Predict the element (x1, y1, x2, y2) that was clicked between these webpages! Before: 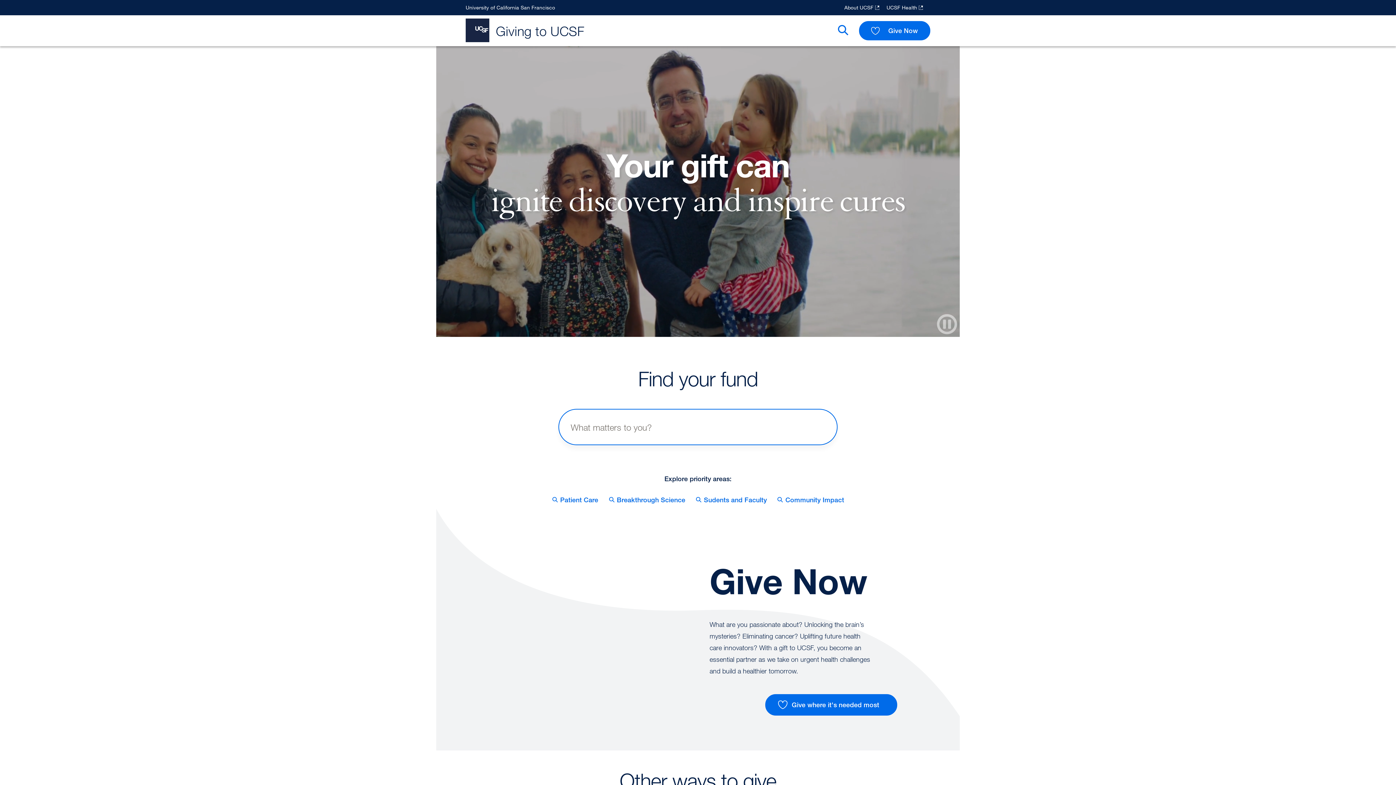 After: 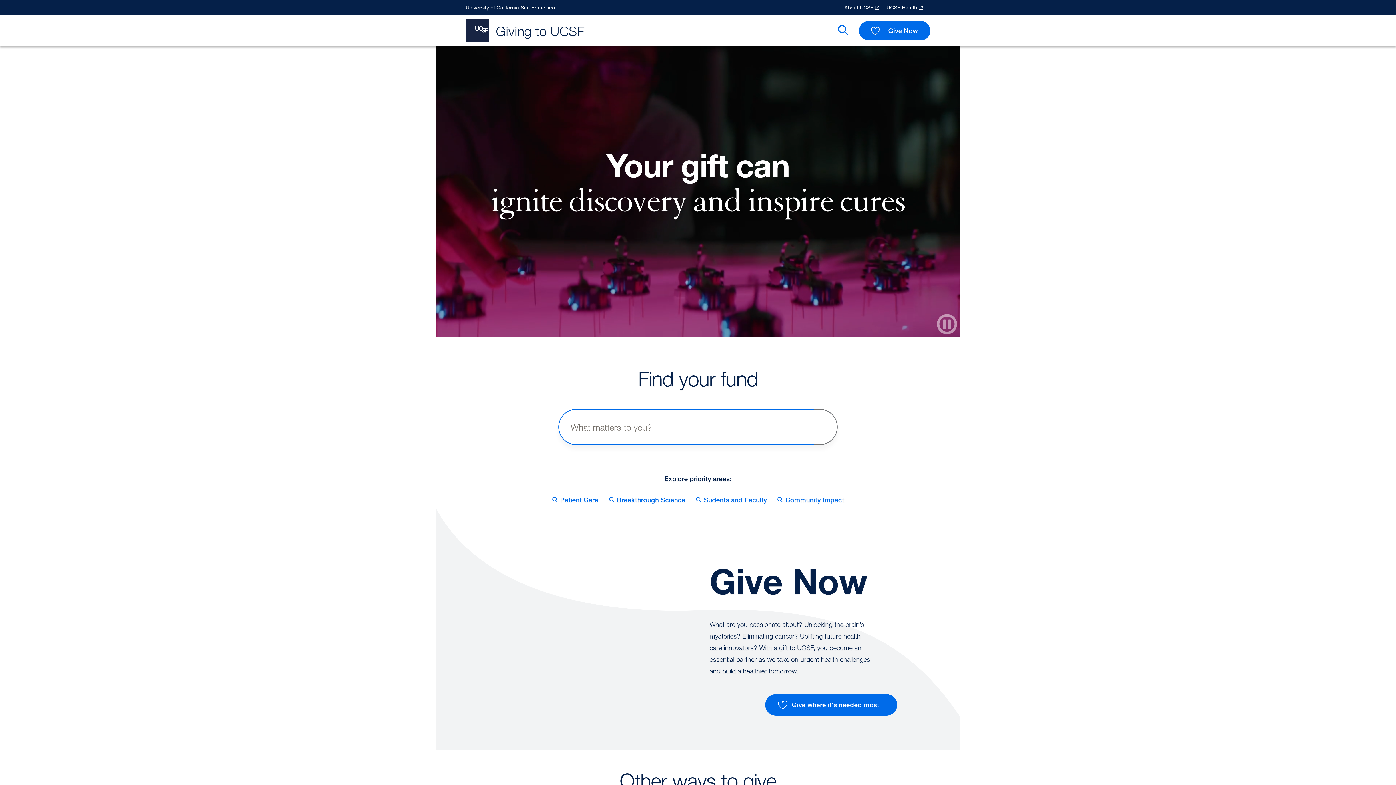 Action: bbox: (814, 409, 837, 445) label: Search